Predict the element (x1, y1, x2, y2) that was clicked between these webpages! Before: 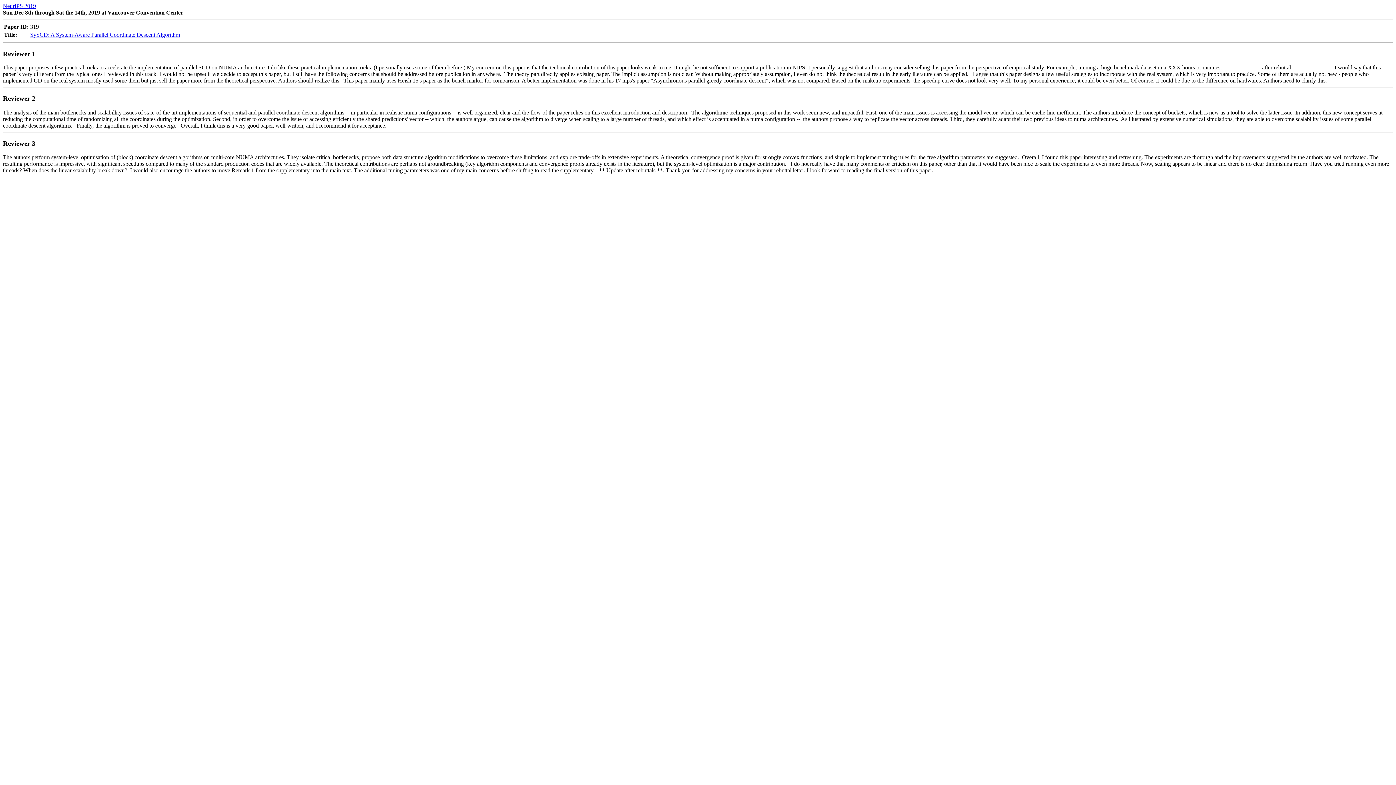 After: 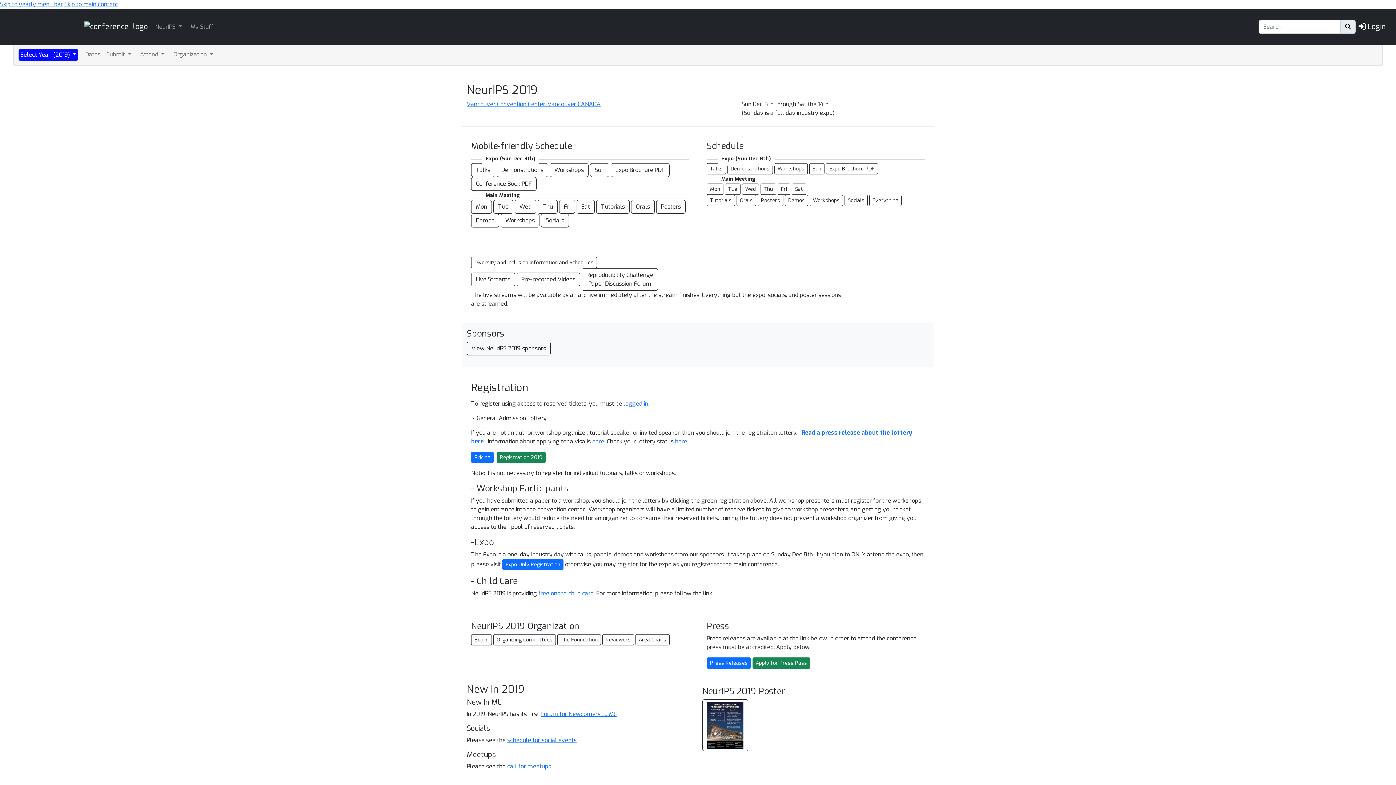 Action: label: NeurIPS 2019 bbox: (2, 2, 36, 9)